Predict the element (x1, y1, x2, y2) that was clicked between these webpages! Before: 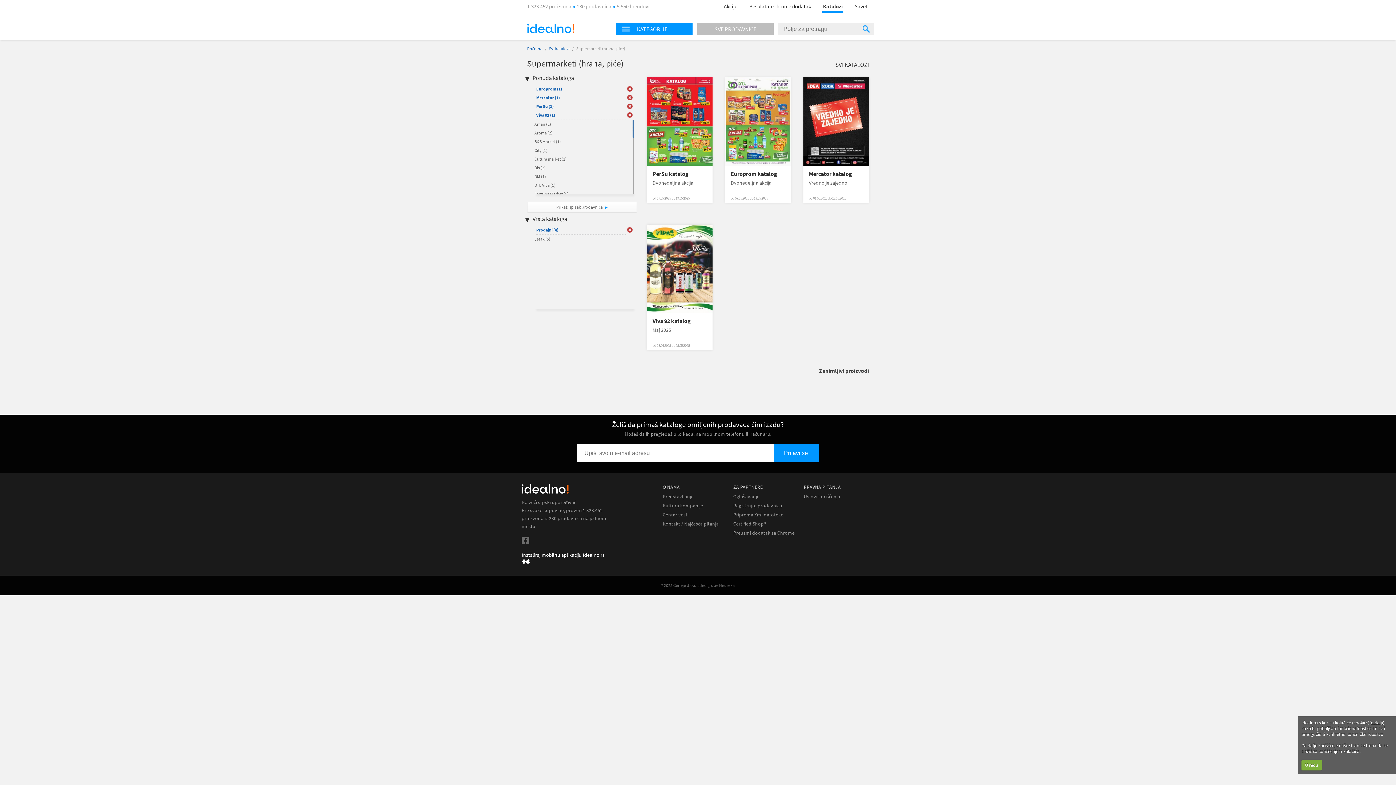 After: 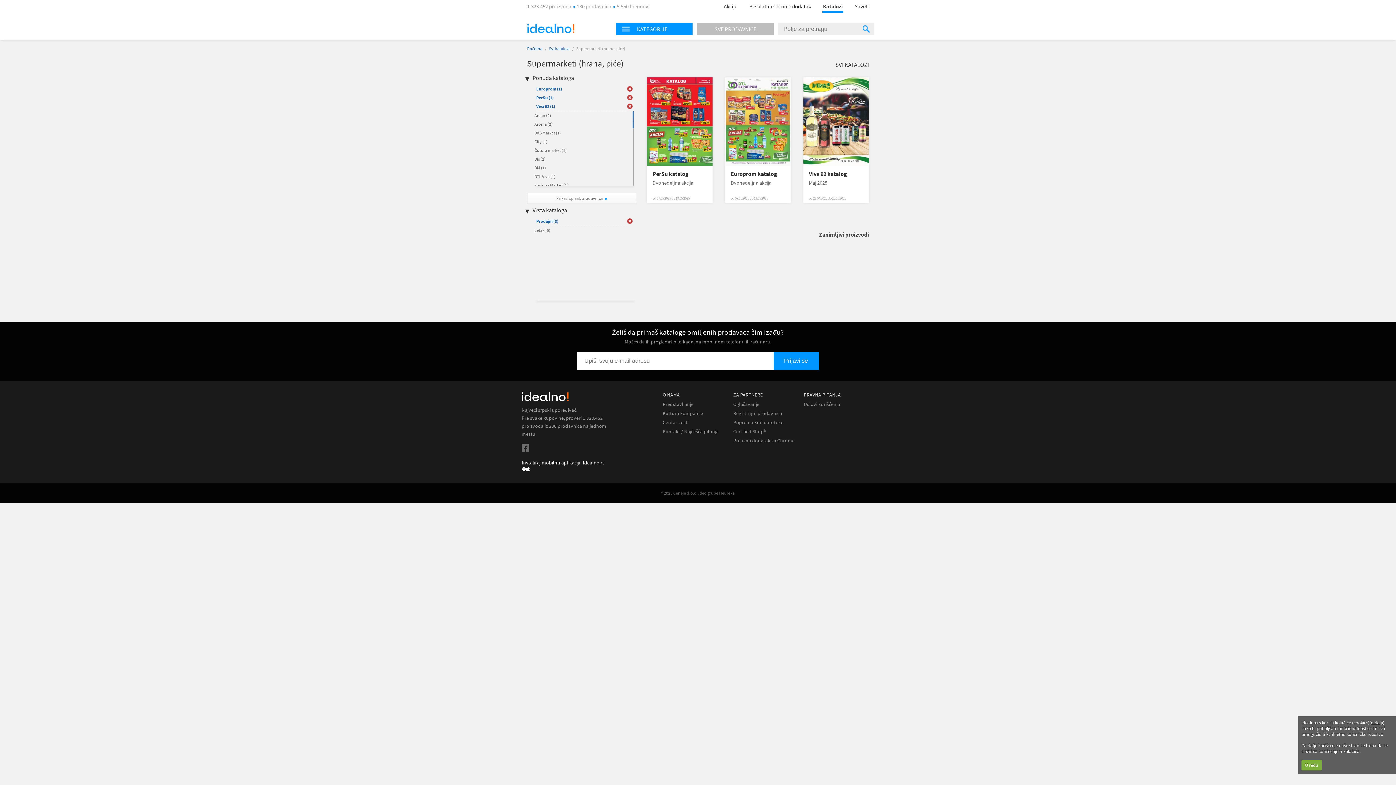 Action: bbox: (536, 94, 560, 100) label: Mercator (1)